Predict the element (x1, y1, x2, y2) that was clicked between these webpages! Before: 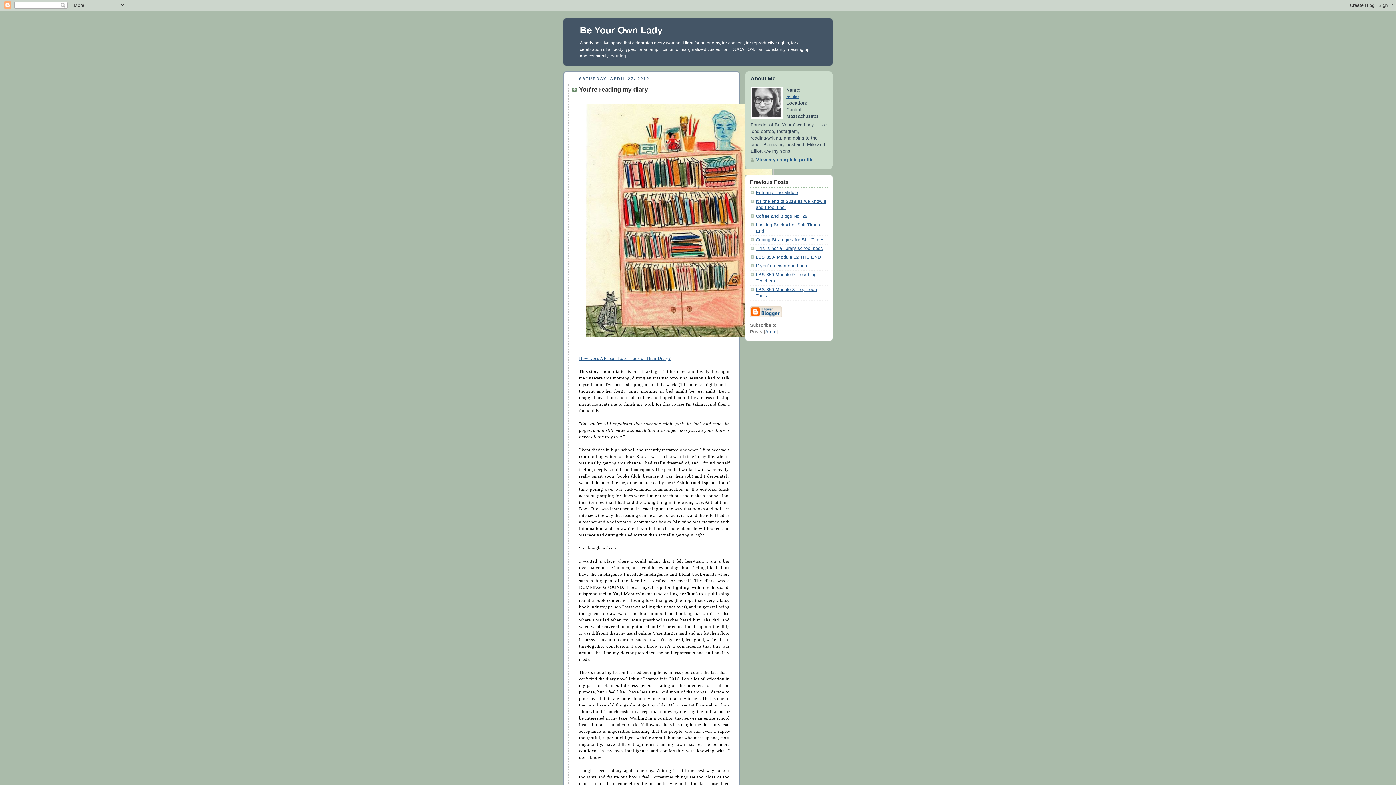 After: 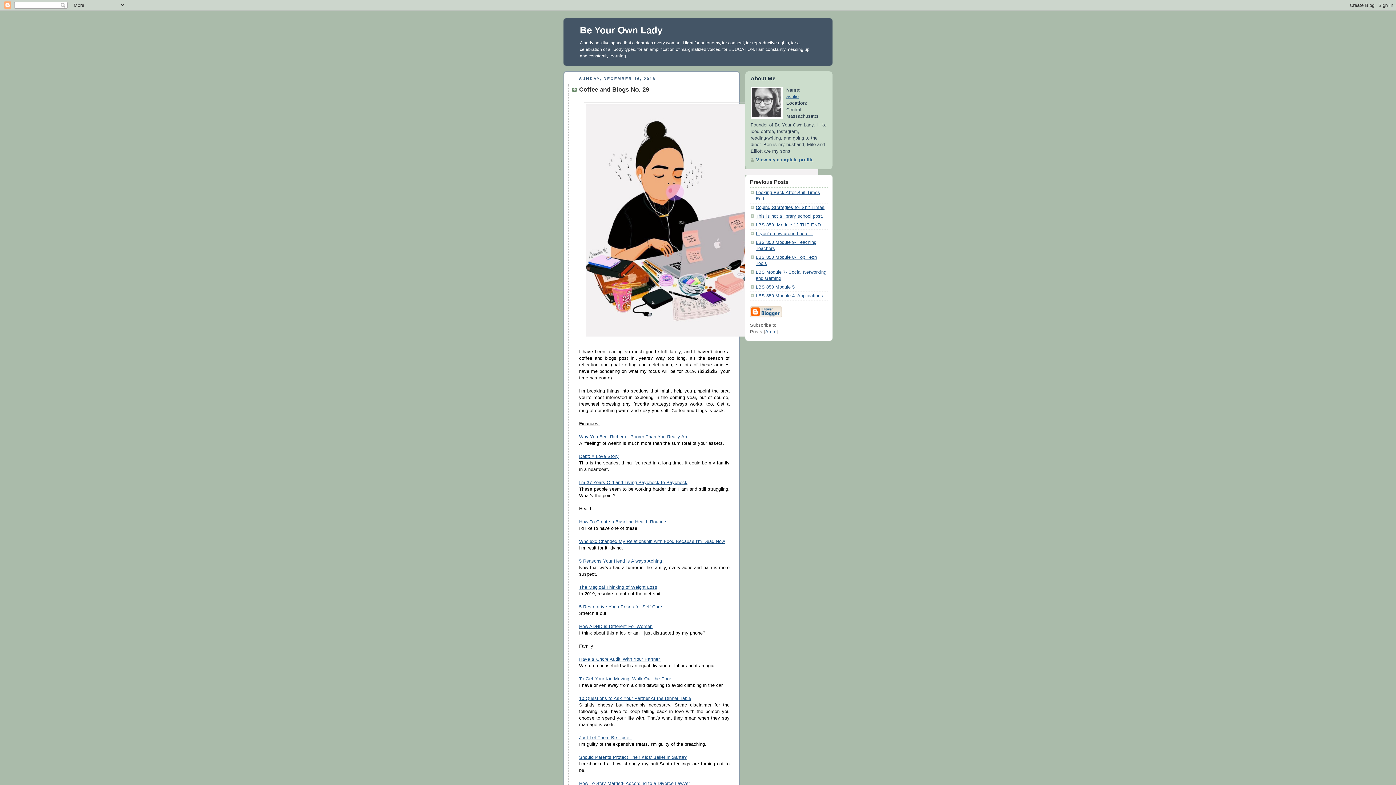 Action: bbox: (756, 213, 807, 218) label: Coffee and Blogs No. 29